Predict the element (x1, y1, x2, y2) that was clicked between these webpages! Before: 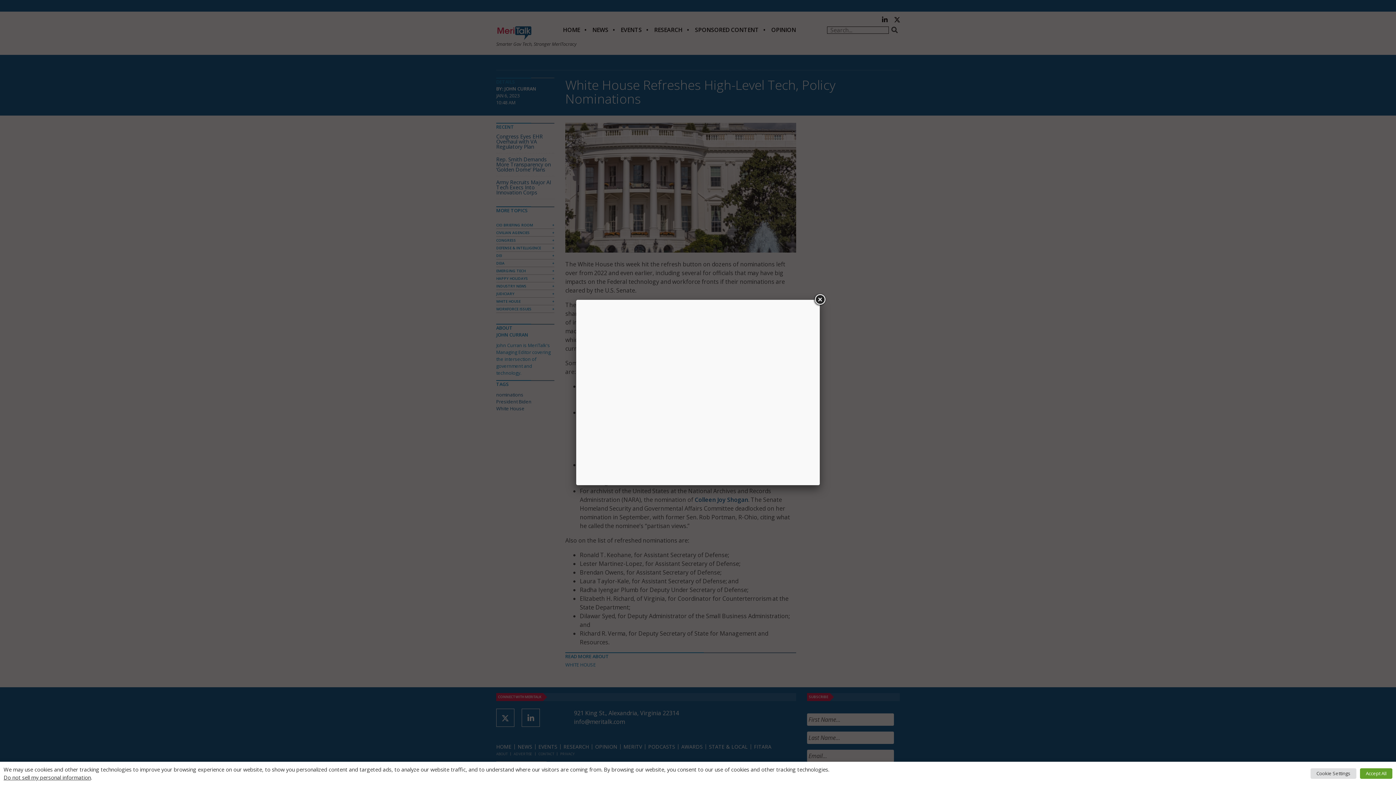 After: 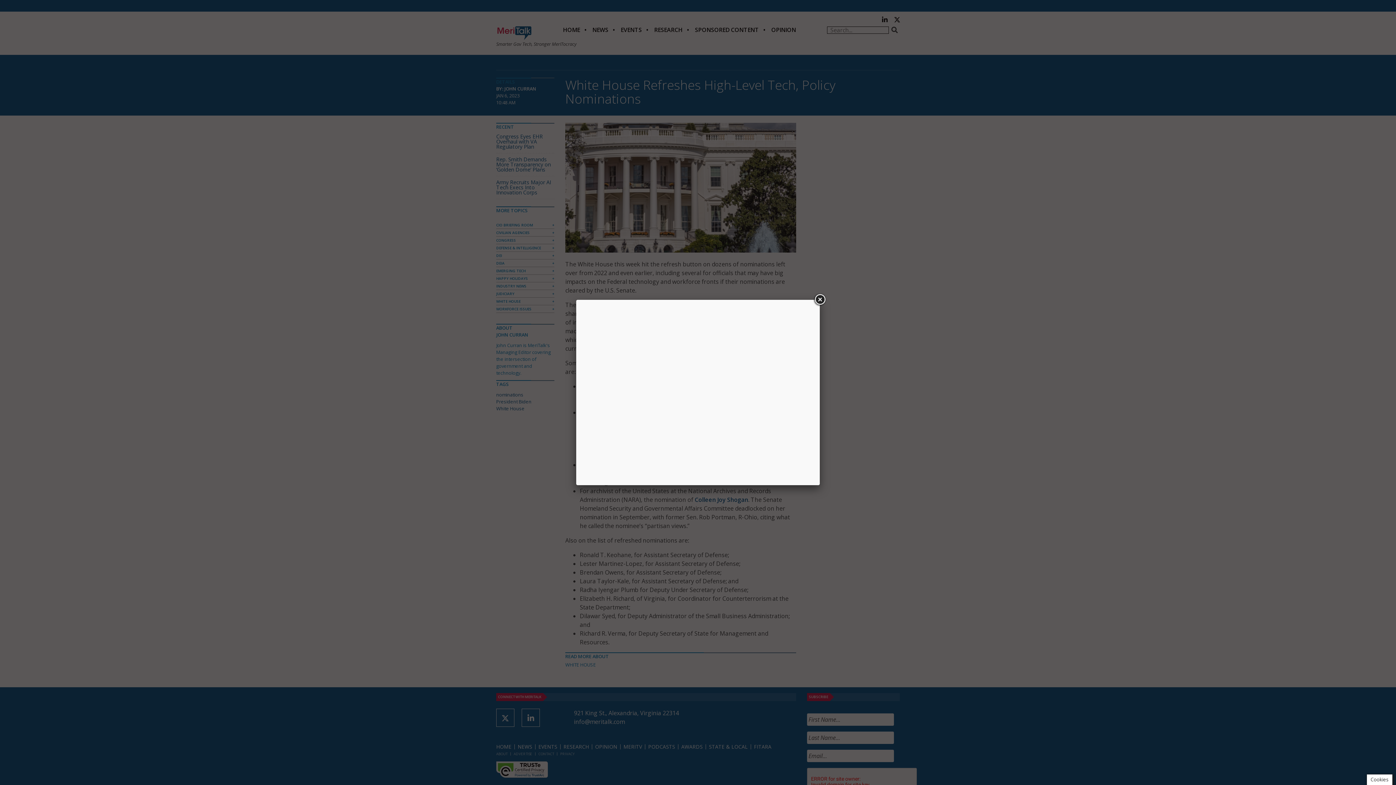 Action: bbox: (1360, 768, 1392, 779) label: Accept All